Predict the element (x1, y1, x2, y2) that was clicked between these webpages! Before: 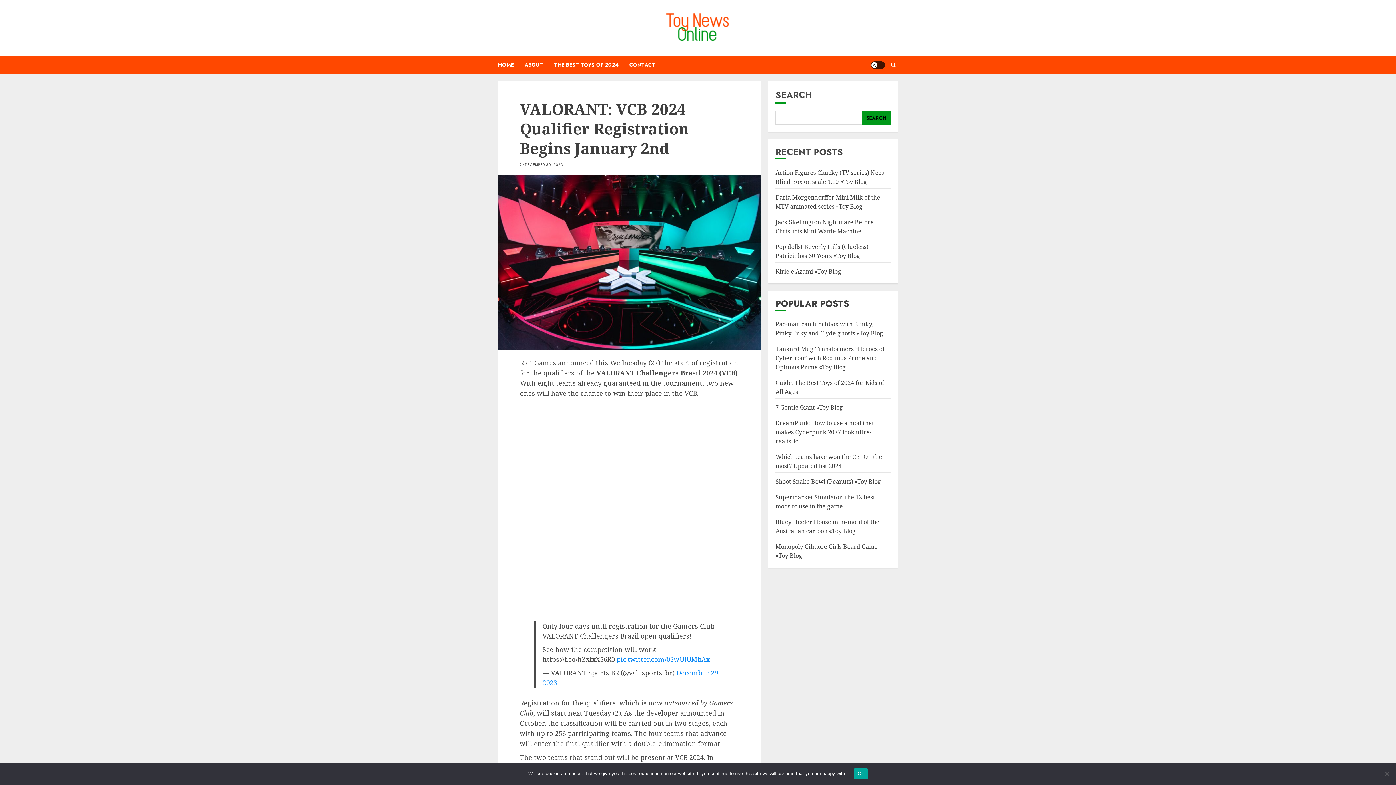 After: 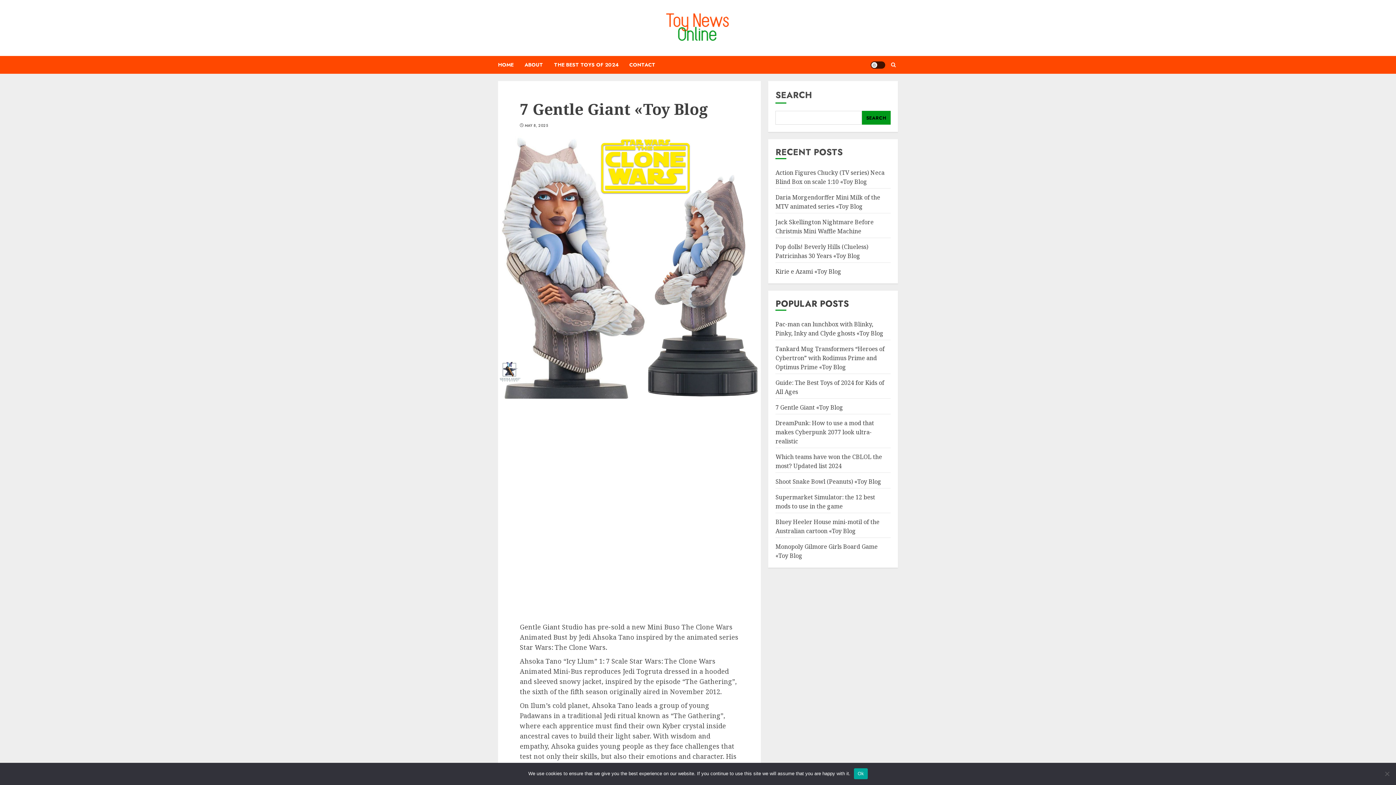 Action: label: 7 Gentle Giant «Toy Blog bbox: (775, 403, 843, 412)